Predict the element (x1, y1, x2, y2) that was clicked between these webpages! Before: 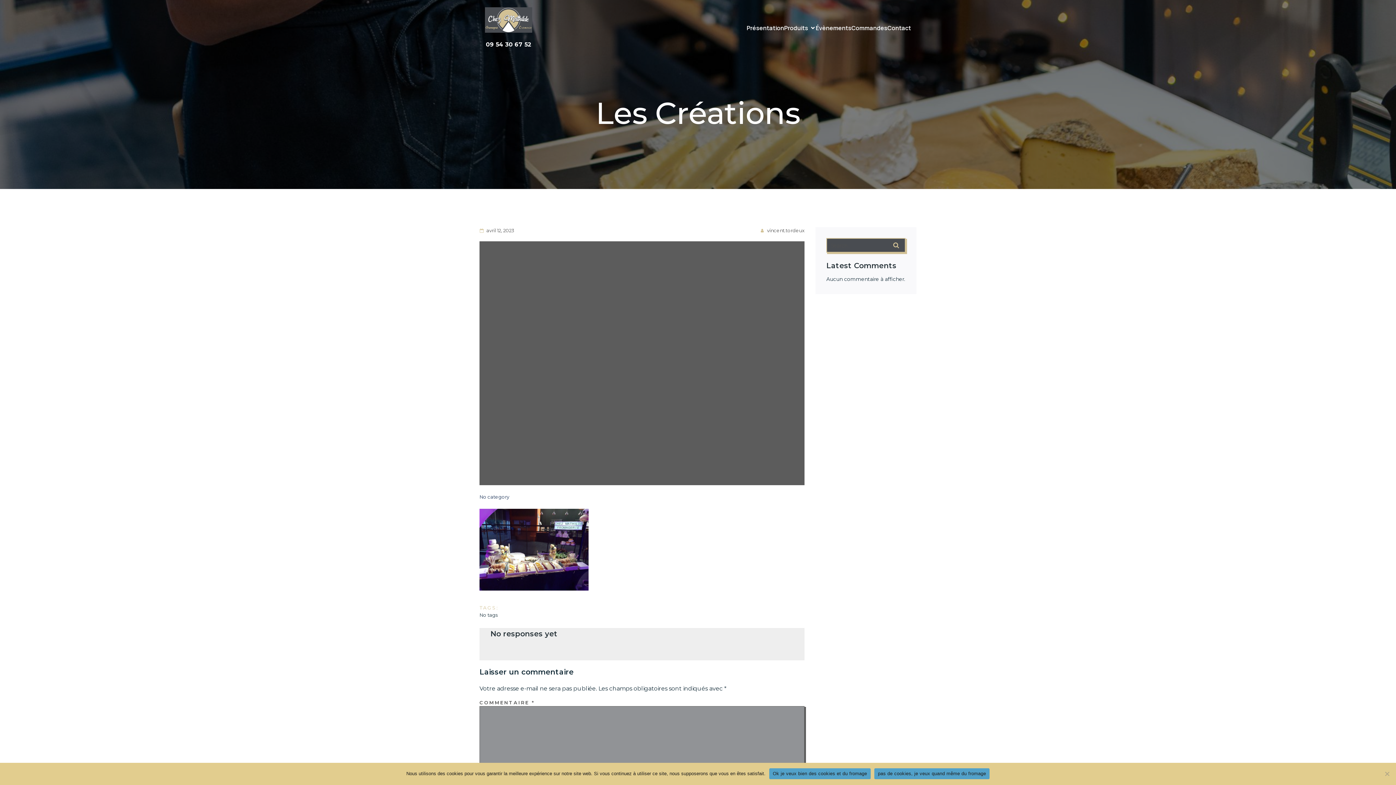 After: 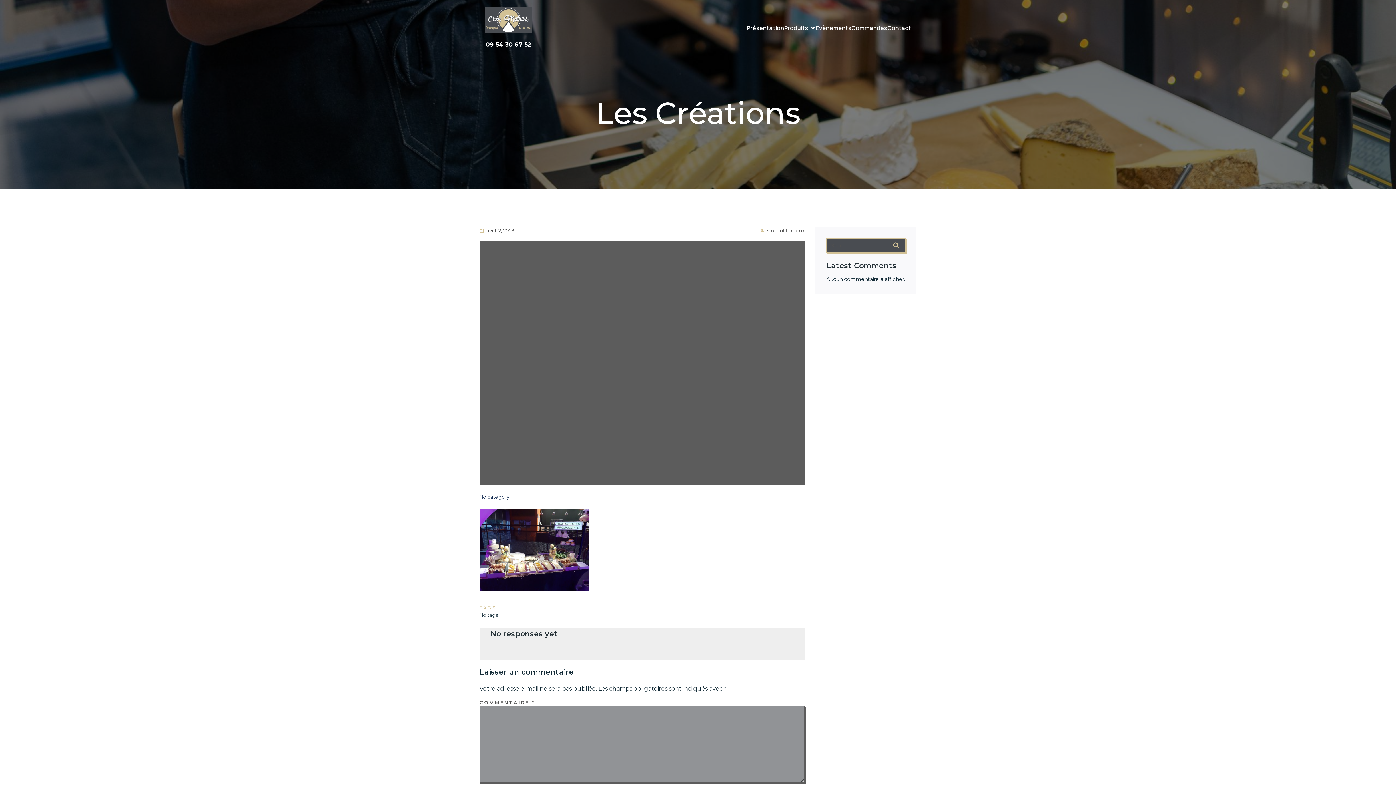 Action: bbox: (769, 768, 870, 779) label: Ok je veux bien des cookies et du fromage